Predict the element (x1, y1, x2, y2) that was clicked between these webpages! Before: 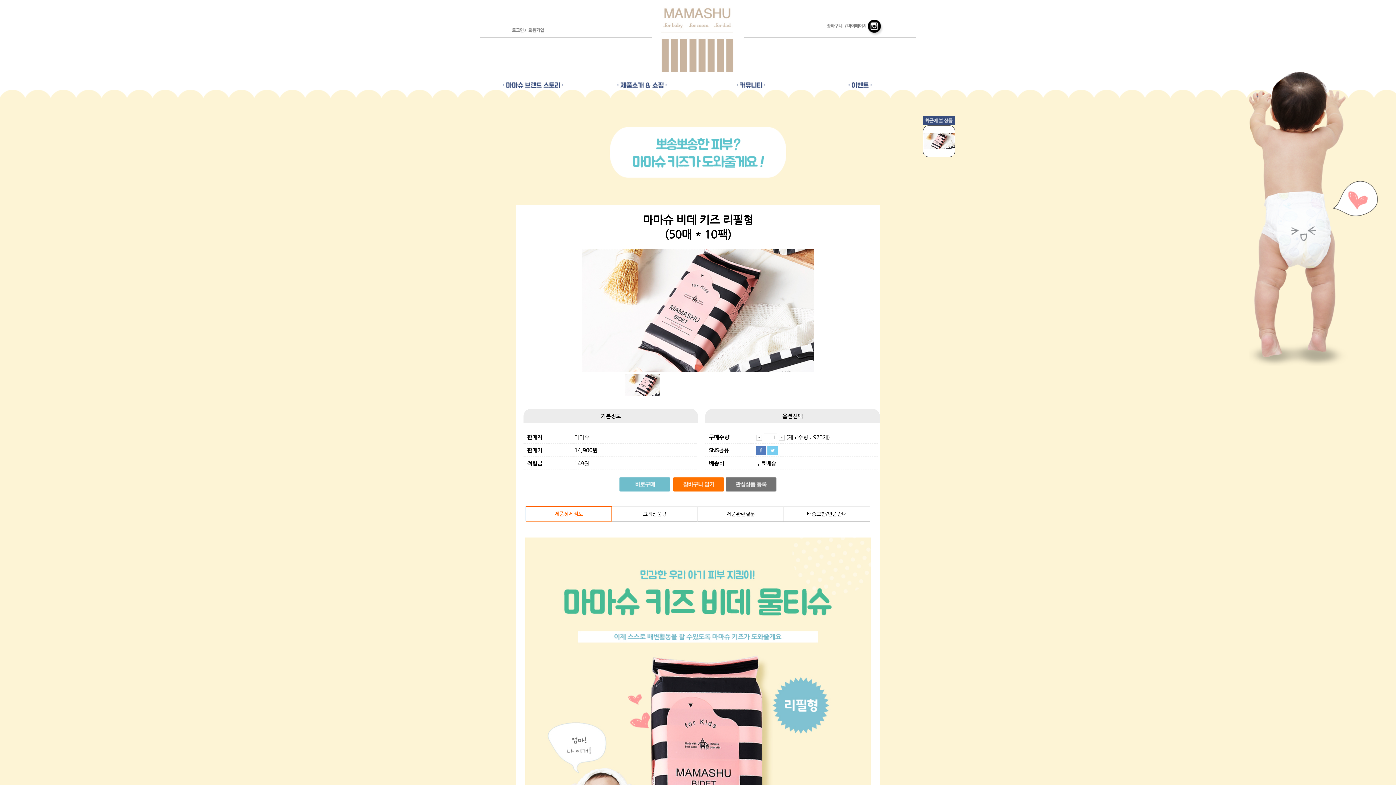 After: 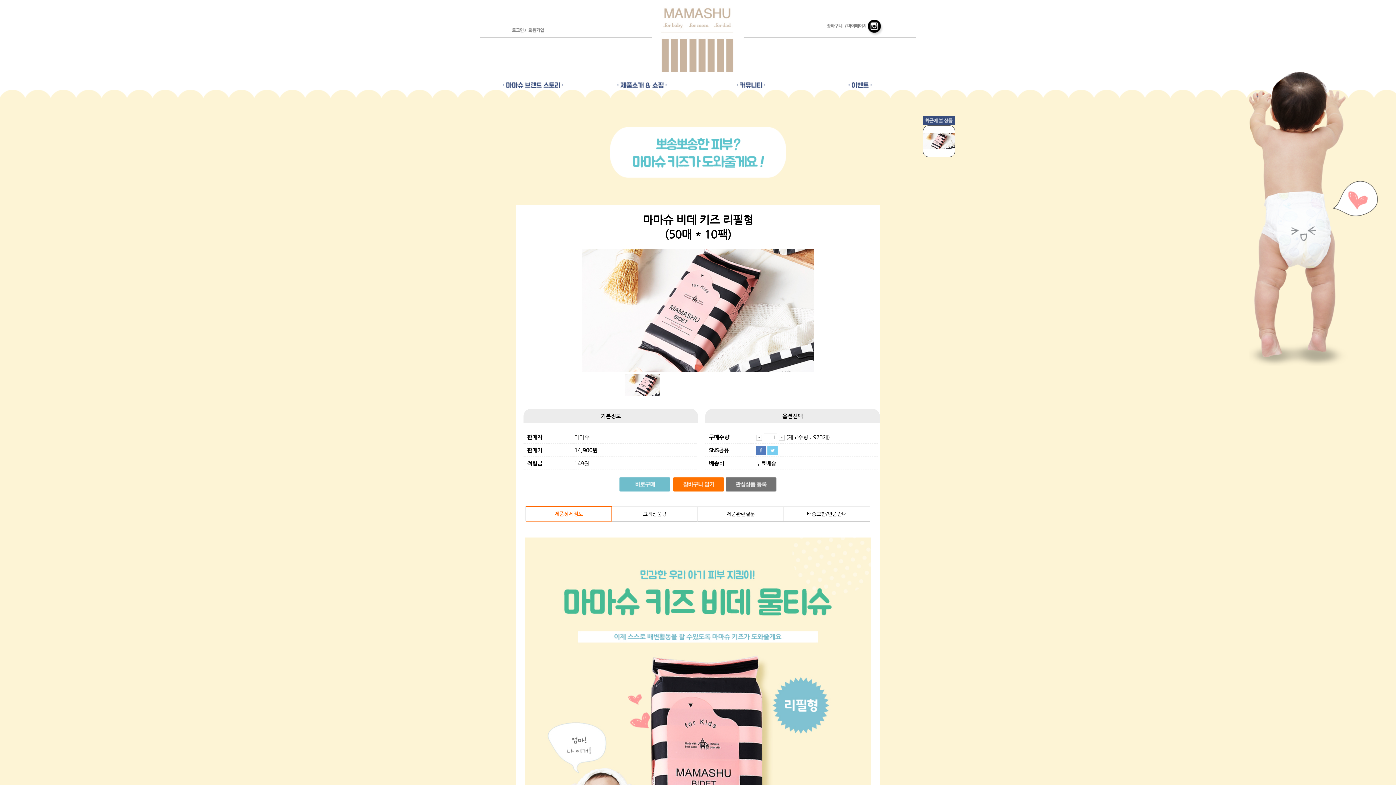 Action: bbox: (923, 137, 954, 143)